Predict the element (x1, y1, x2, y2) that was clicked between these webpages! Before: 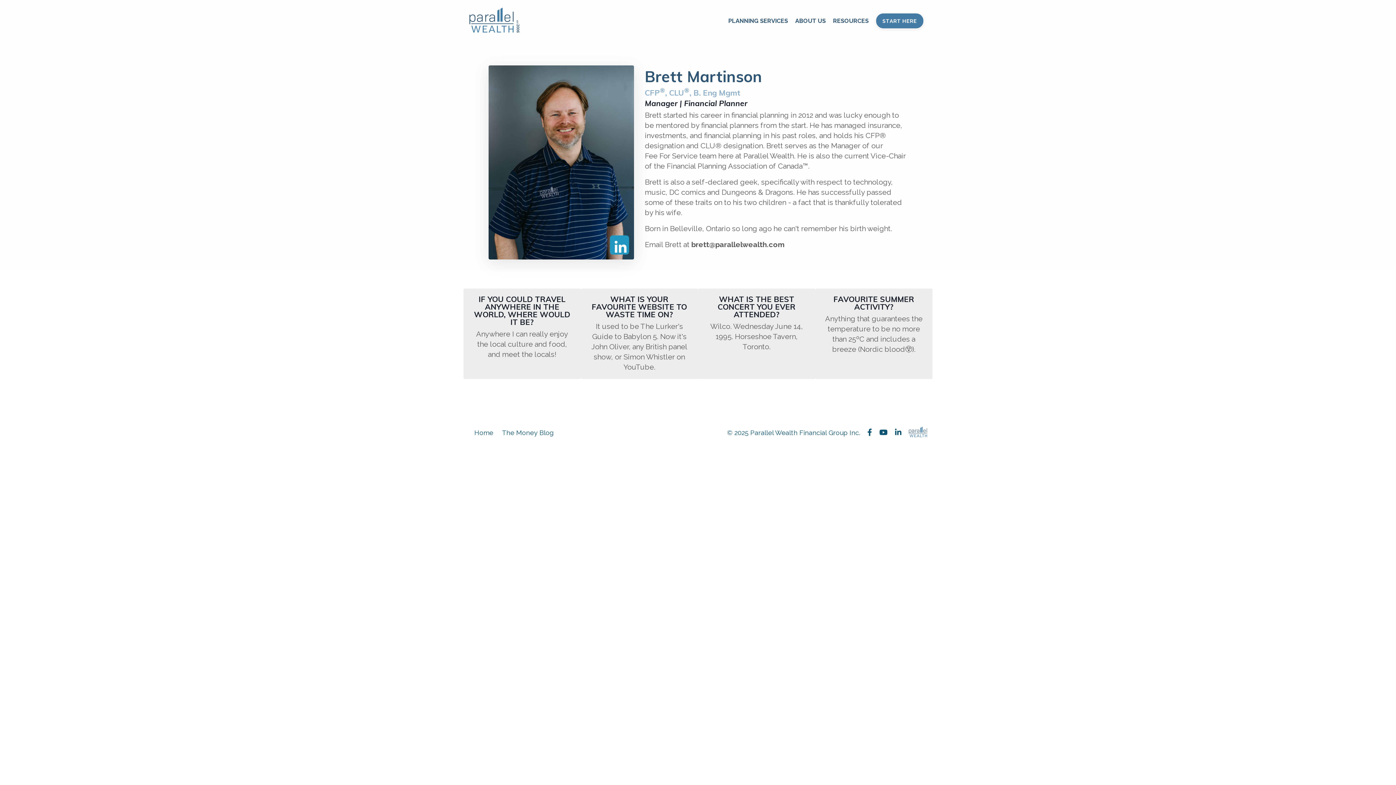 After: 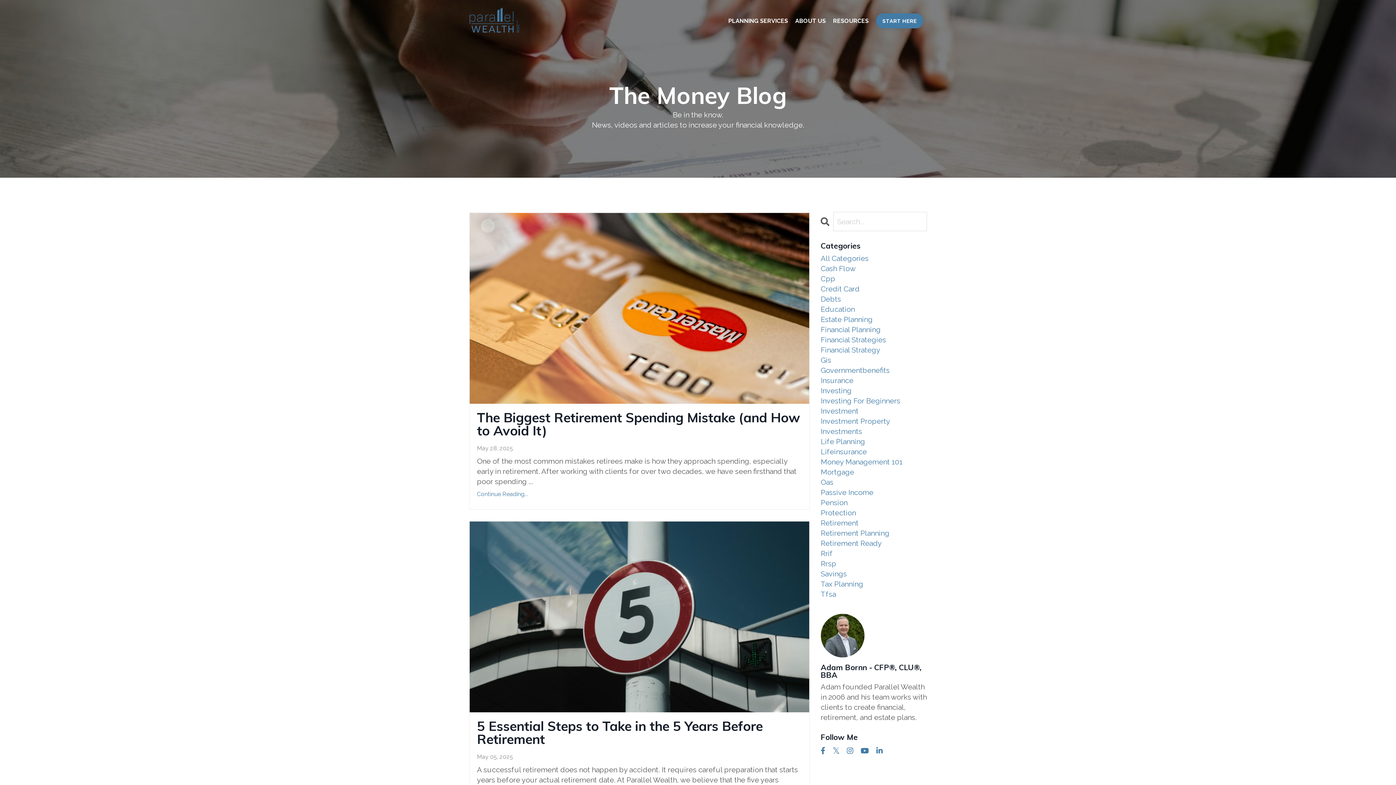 Action: bbox: (502, 428, 553, 436) label: The Money Blog